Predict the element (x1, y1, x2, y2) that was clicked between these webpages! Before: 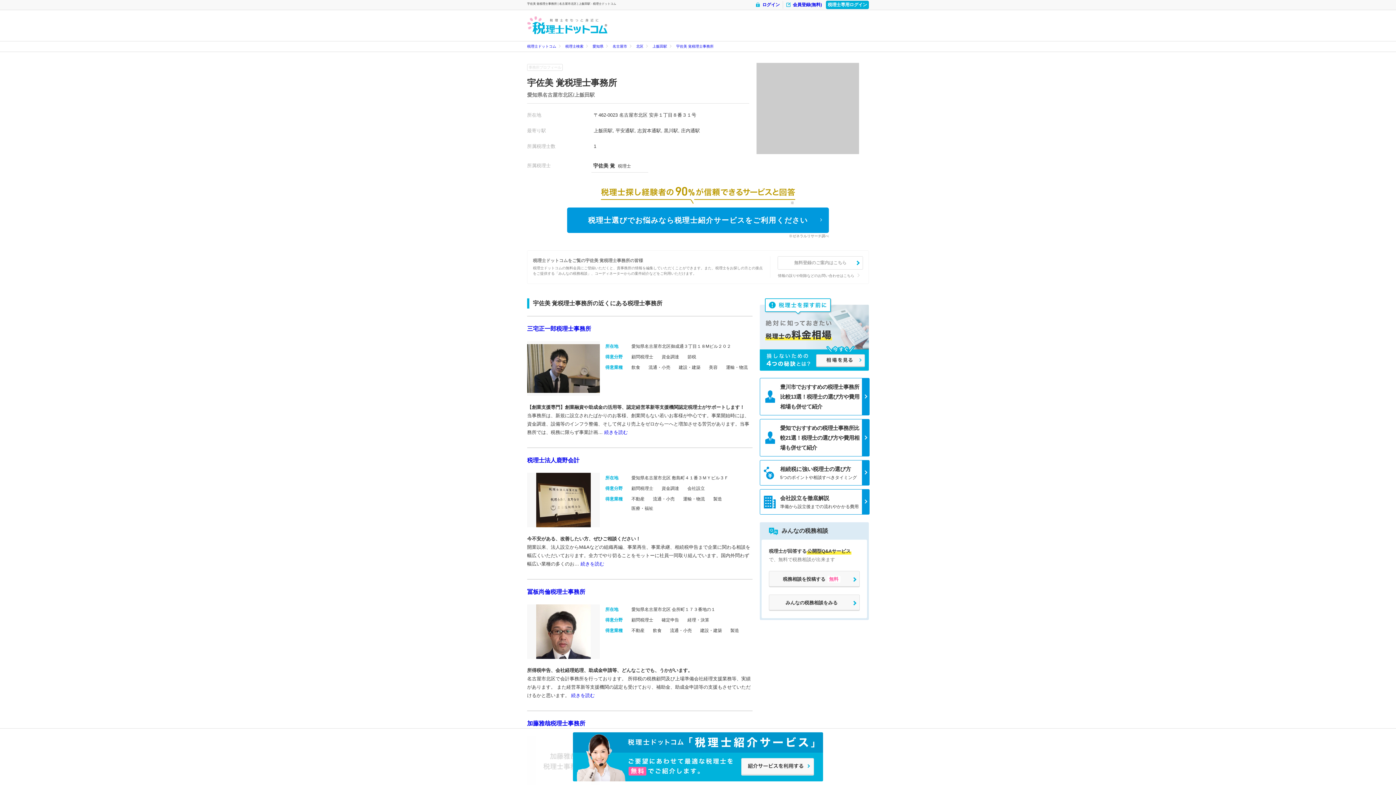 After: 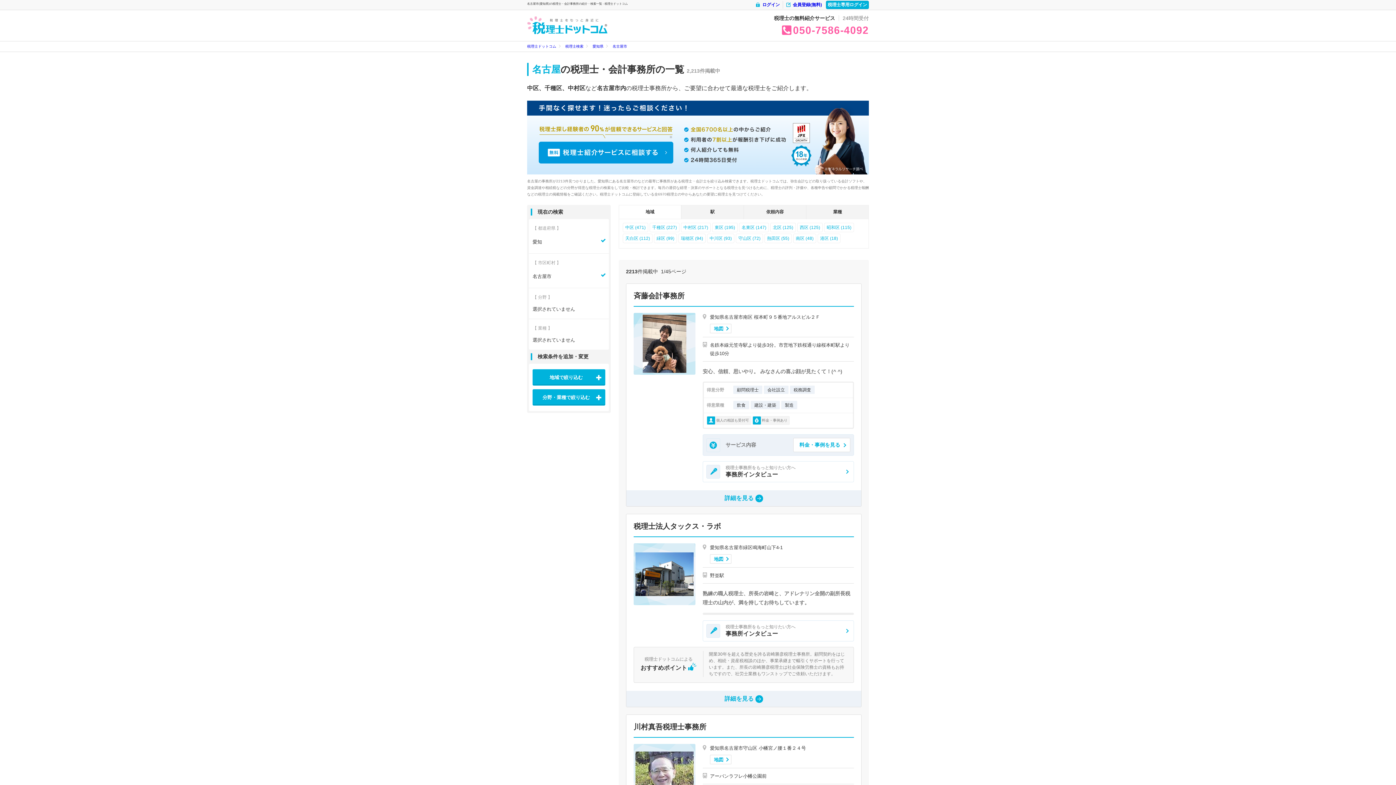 Action: bbox: (612, 43, 627, 49) label: 名古屋市